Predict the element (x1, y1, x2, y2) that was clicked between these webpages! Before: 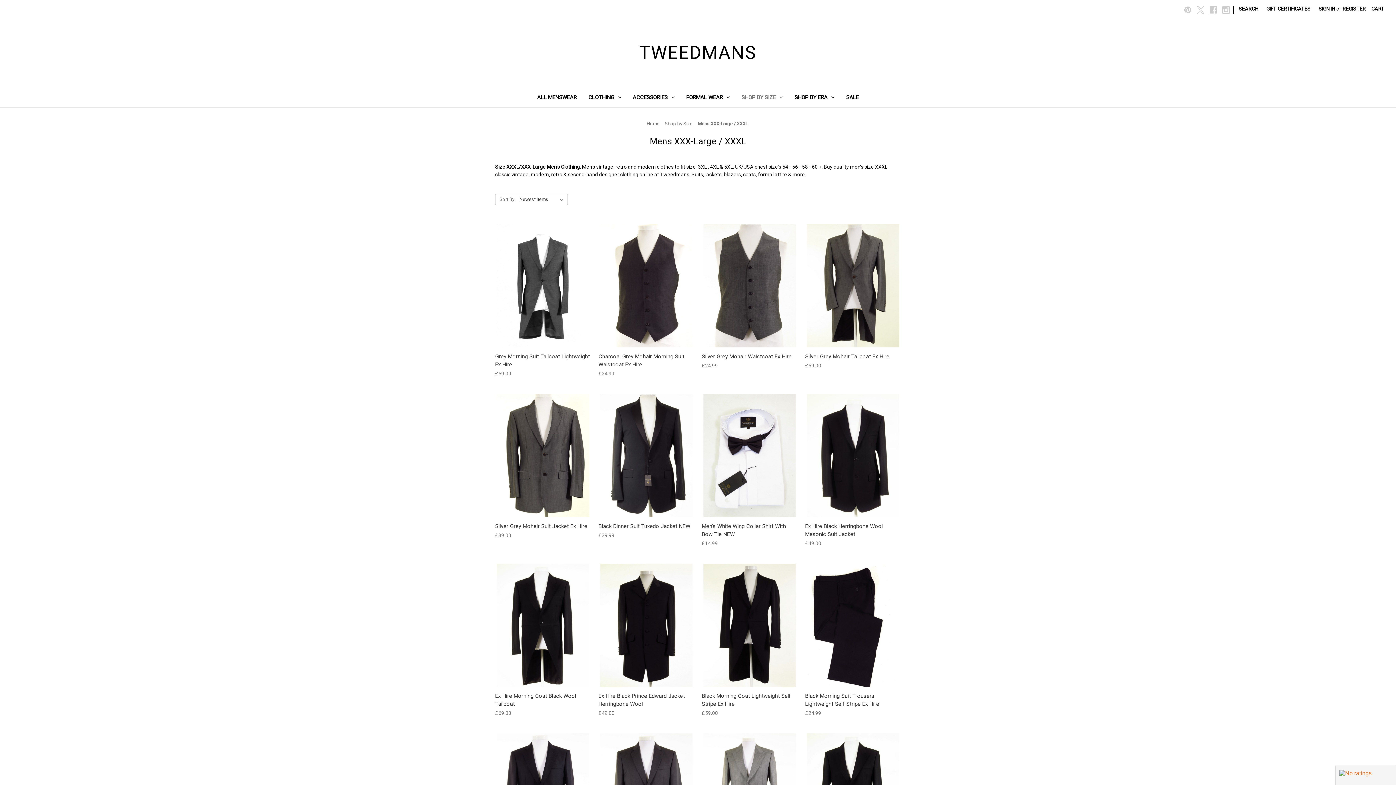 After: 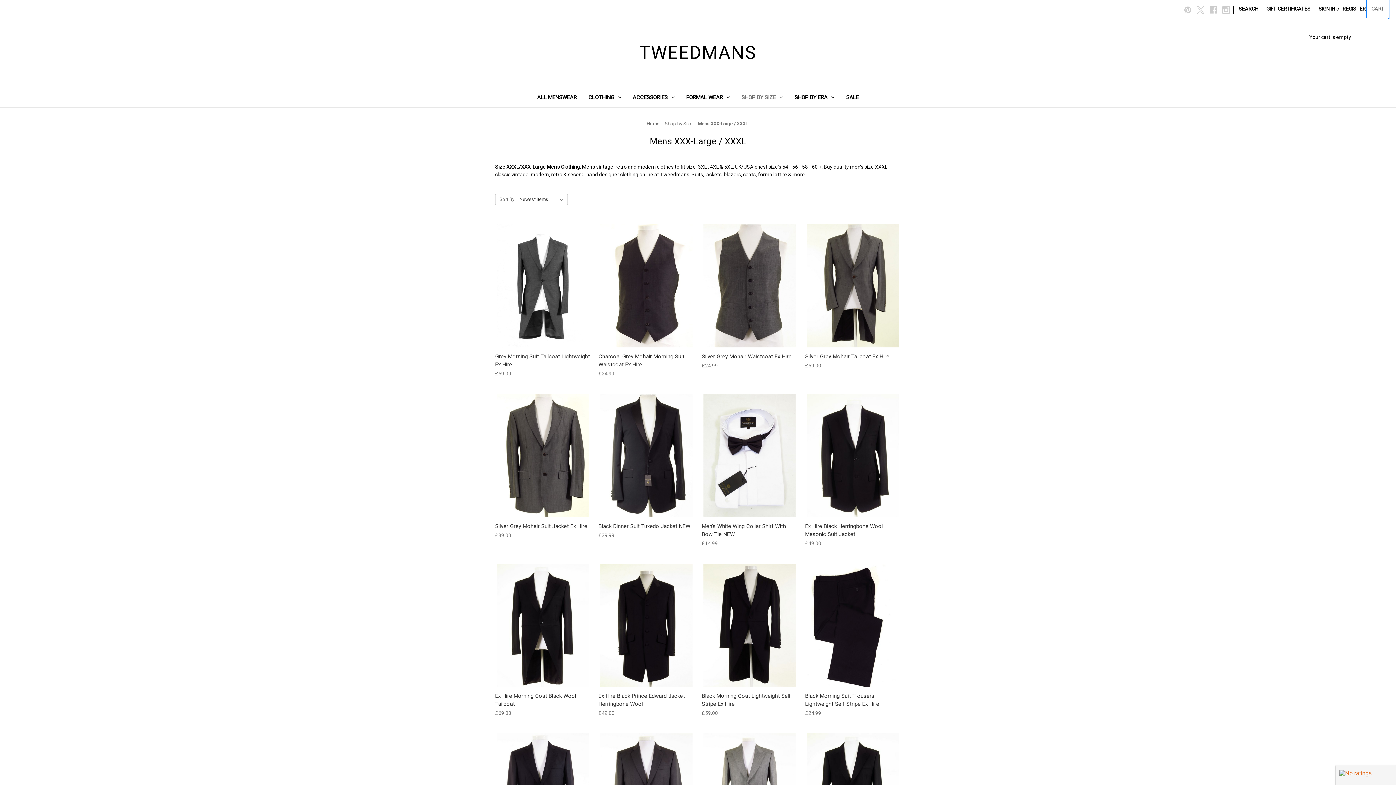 Action: label: Cart with 0 items bbox: (1367, 0, 1388, 17)